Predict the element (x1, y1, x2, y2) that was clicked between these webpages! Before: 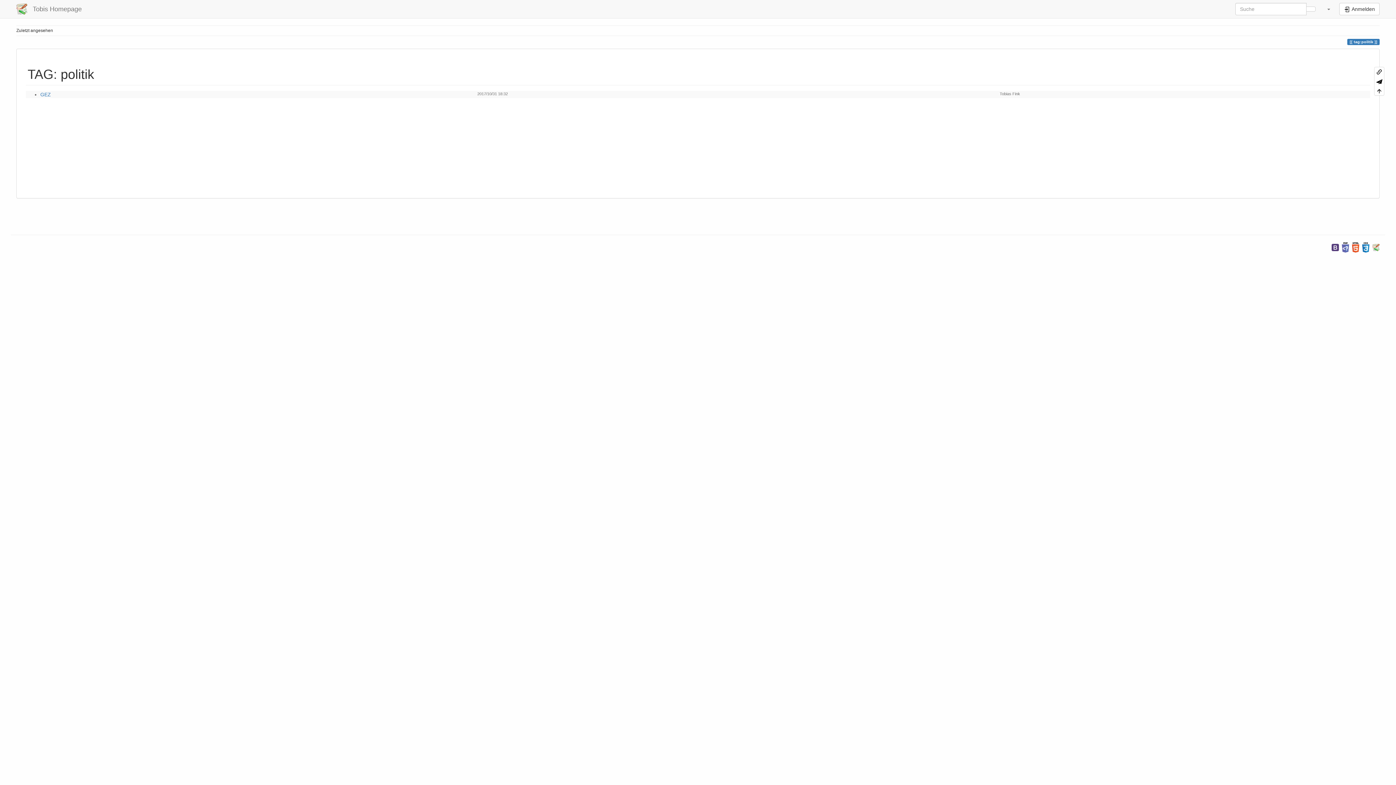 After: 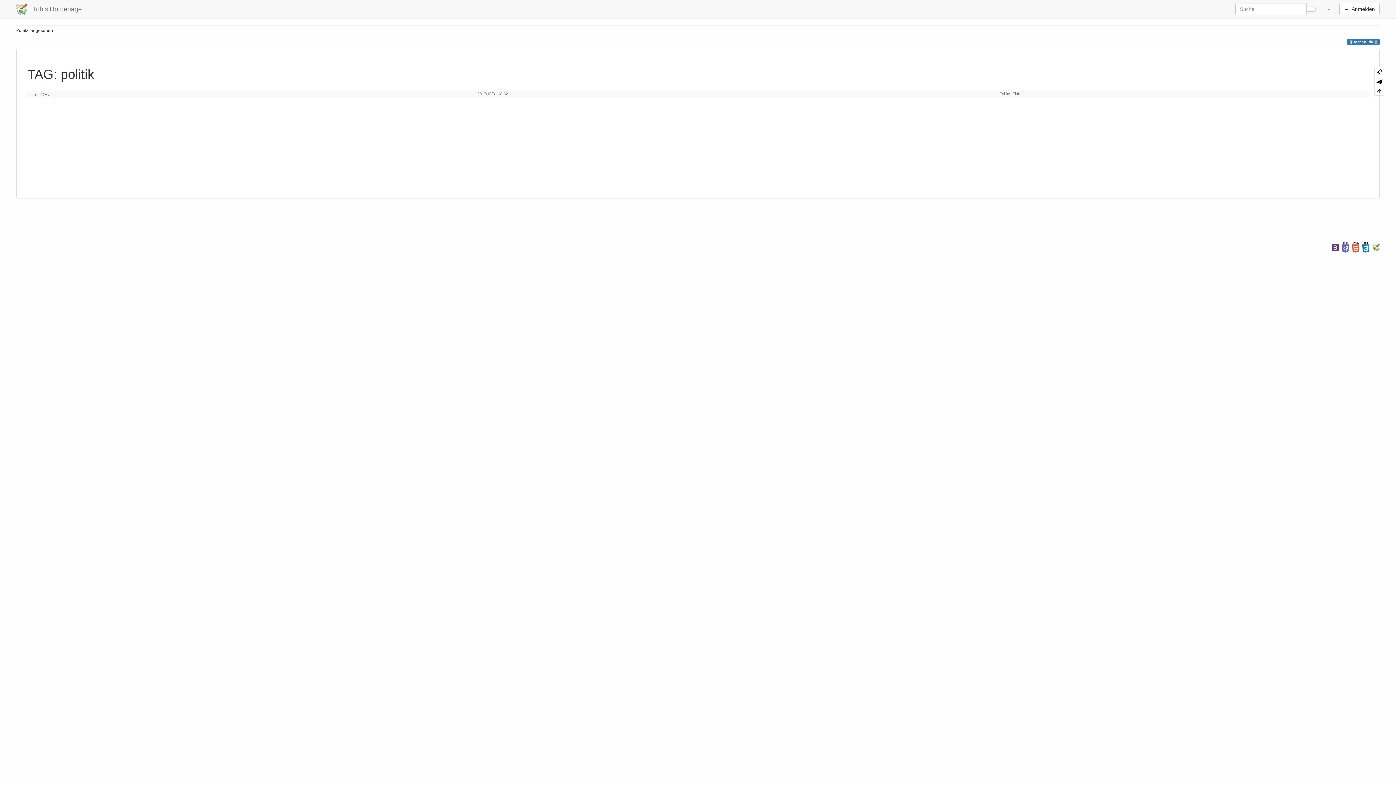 Action: bbox: (1372, 244, 1380, 249)